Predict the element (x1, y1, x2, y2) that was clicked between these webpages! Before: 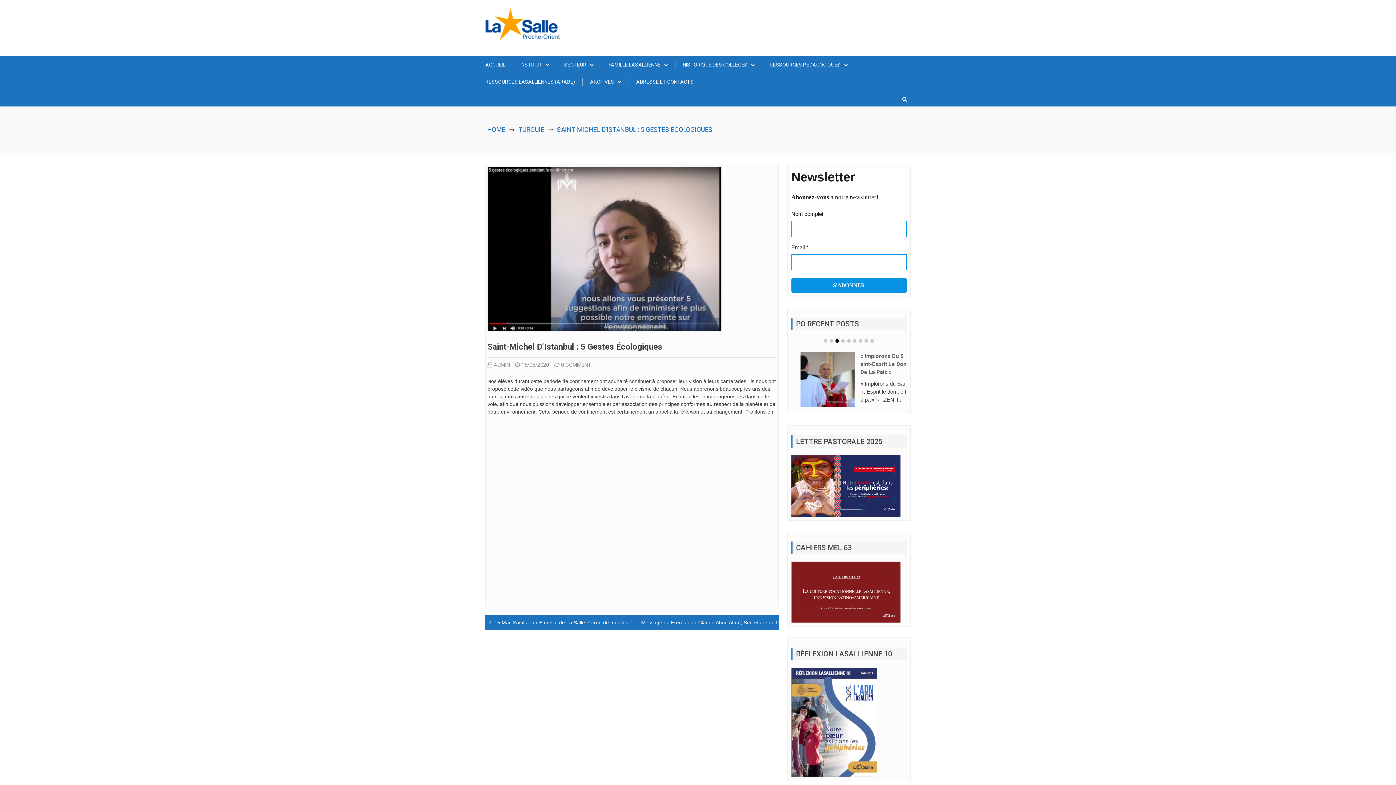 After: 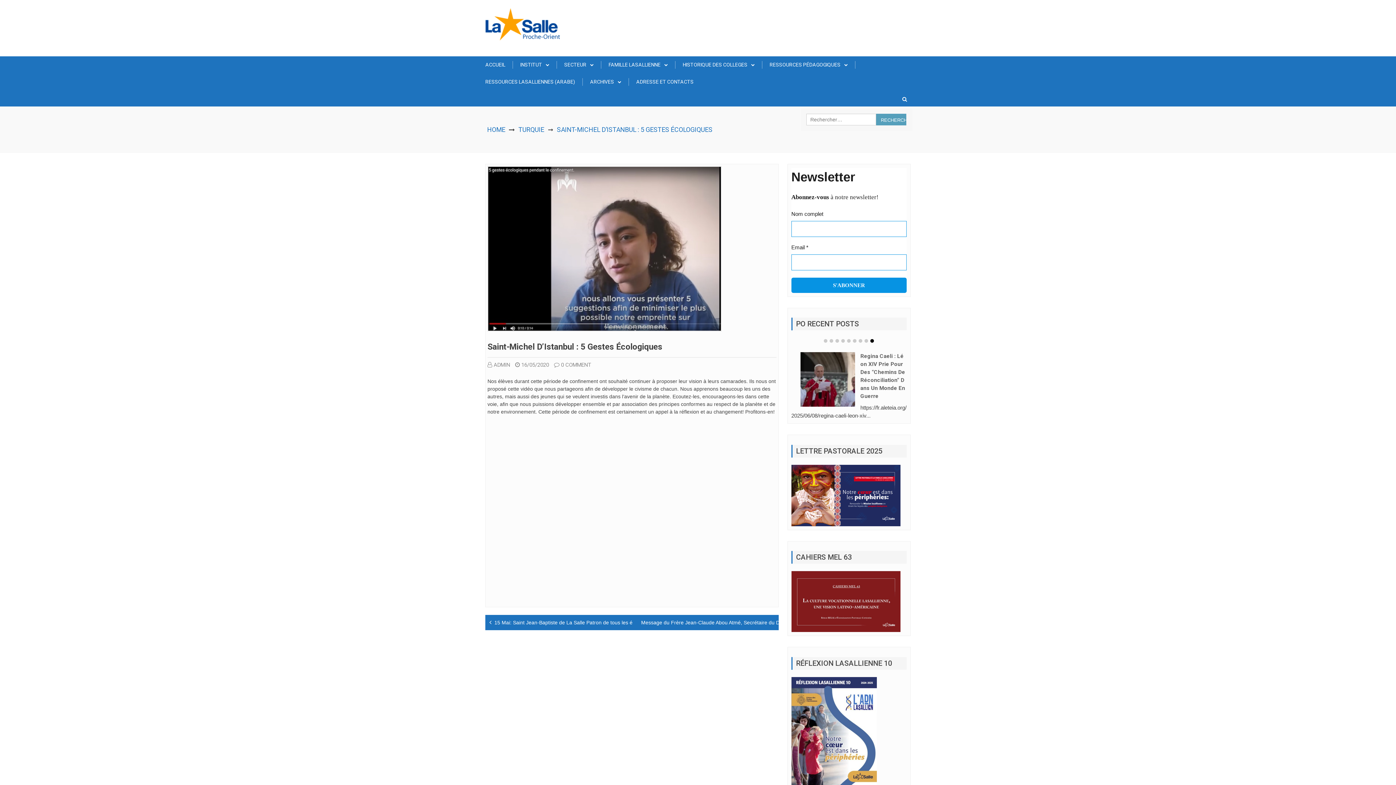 Action: bbox: (898, 92, 910, 106)